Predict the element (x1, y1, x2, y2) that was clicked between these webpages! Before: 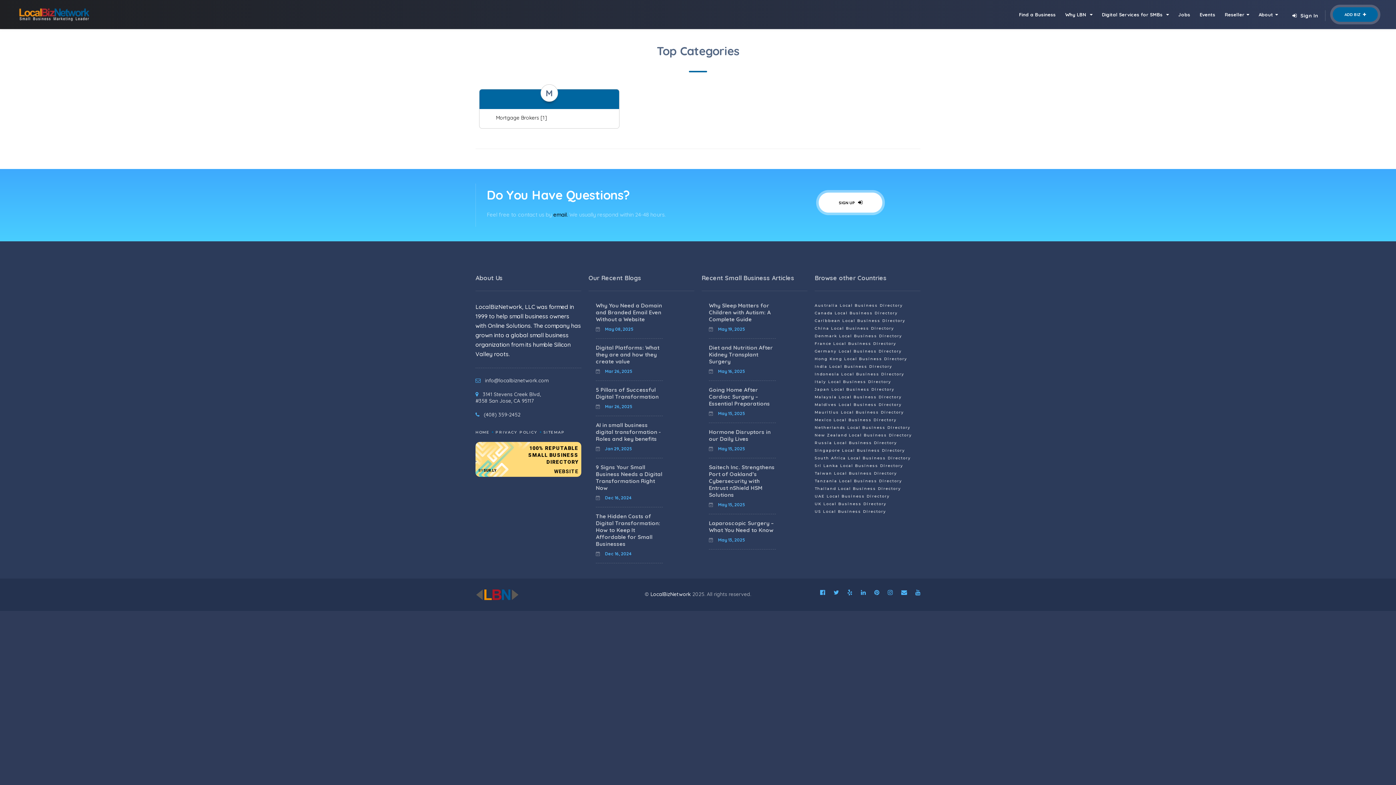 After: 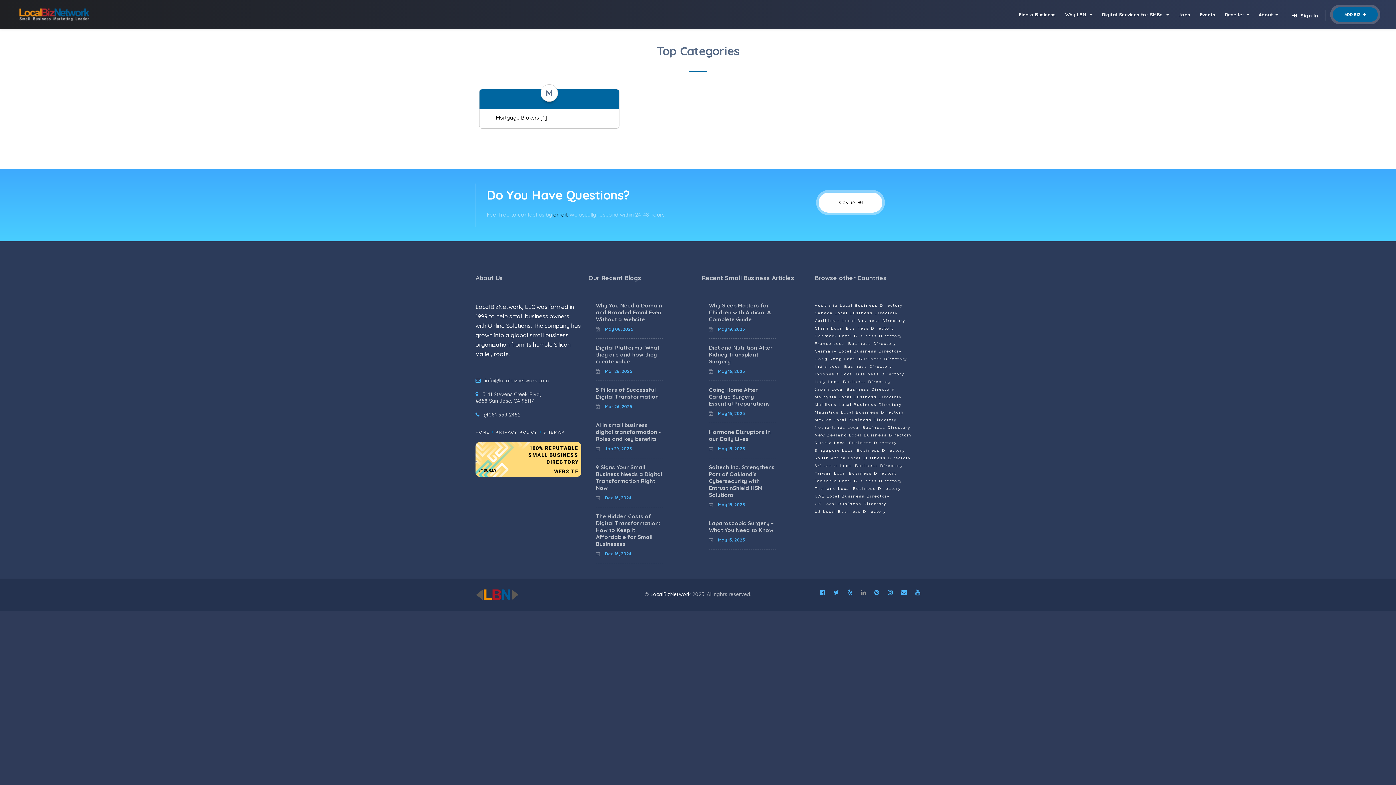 Action: bbox: (861, 589, 866, 596)